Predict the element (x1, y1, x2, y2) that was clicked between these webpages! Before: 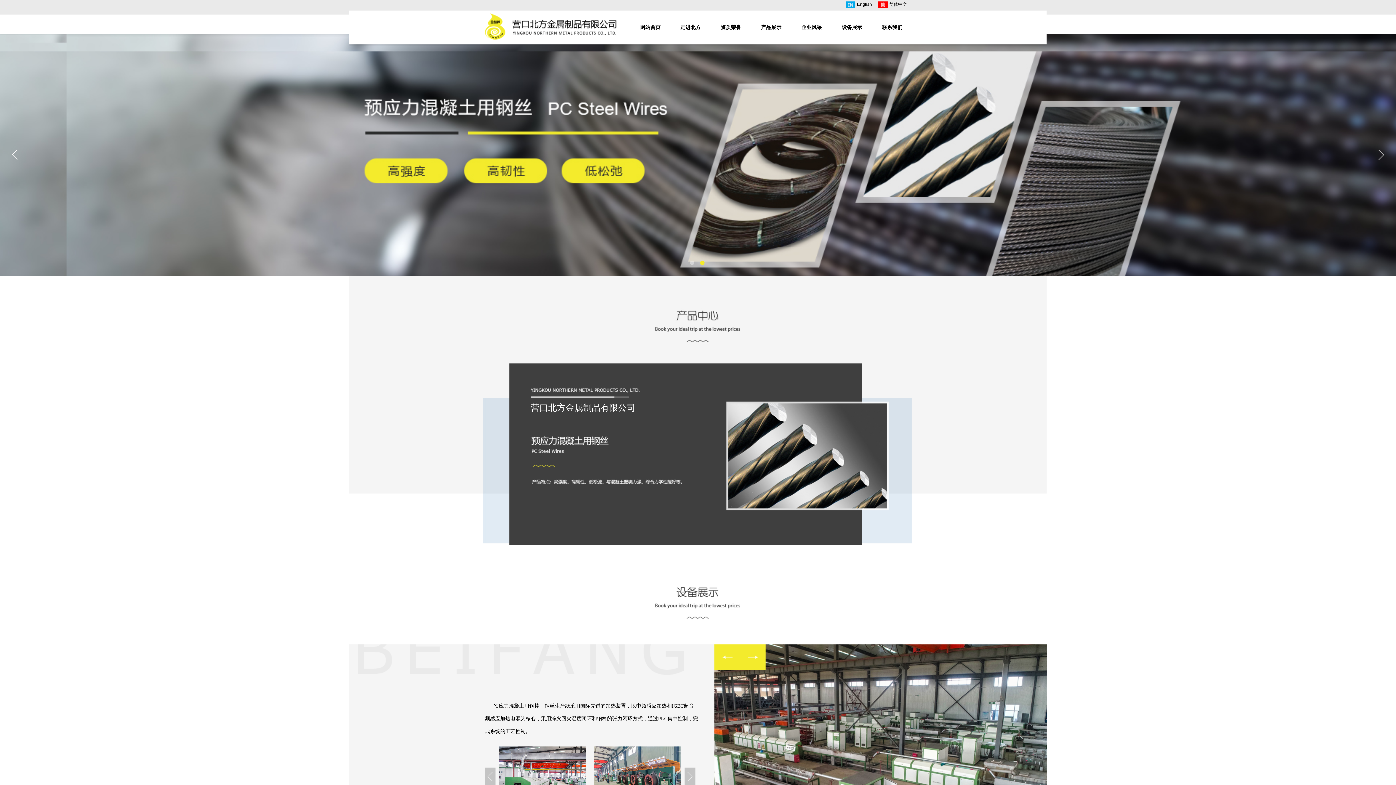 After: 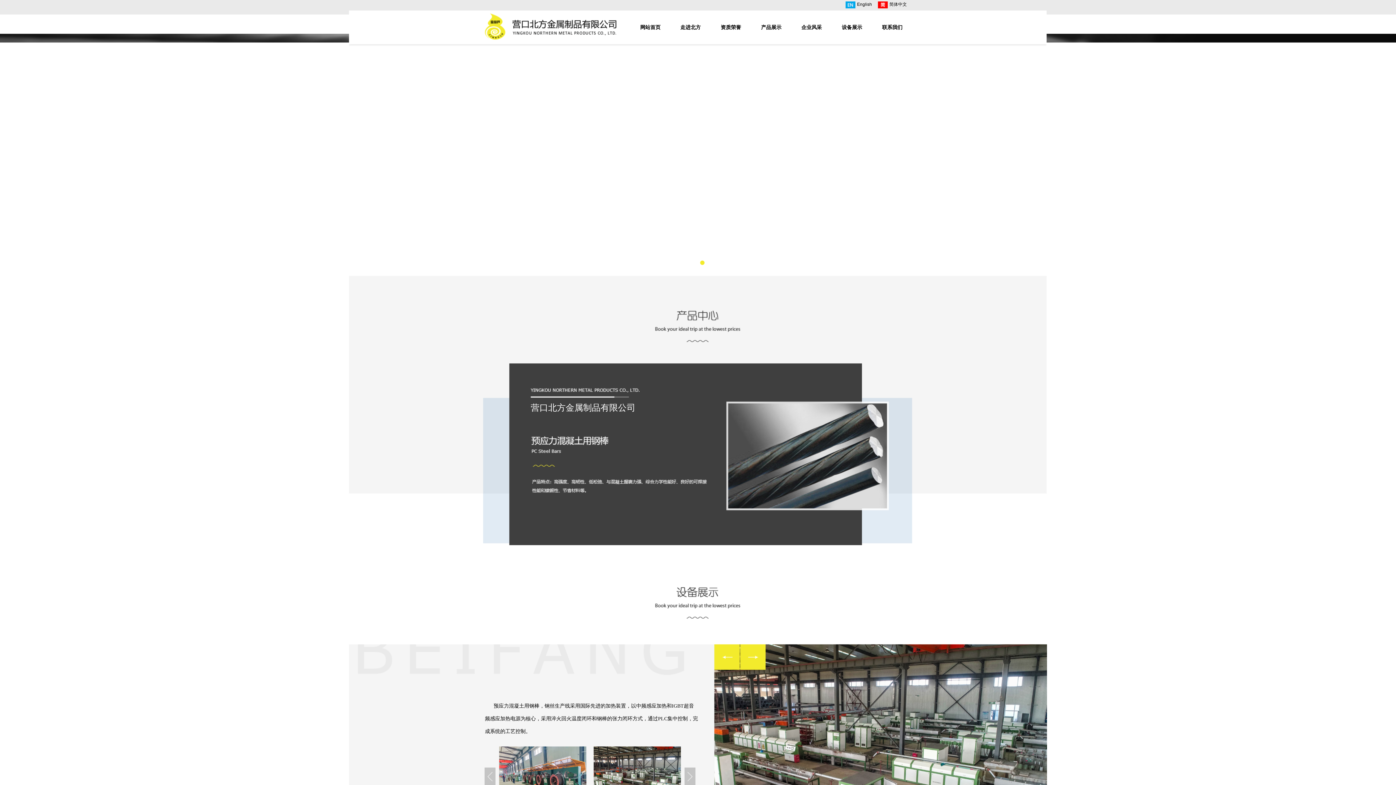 Action: bbox: (630, 10, 670, 44) label: 网站首页